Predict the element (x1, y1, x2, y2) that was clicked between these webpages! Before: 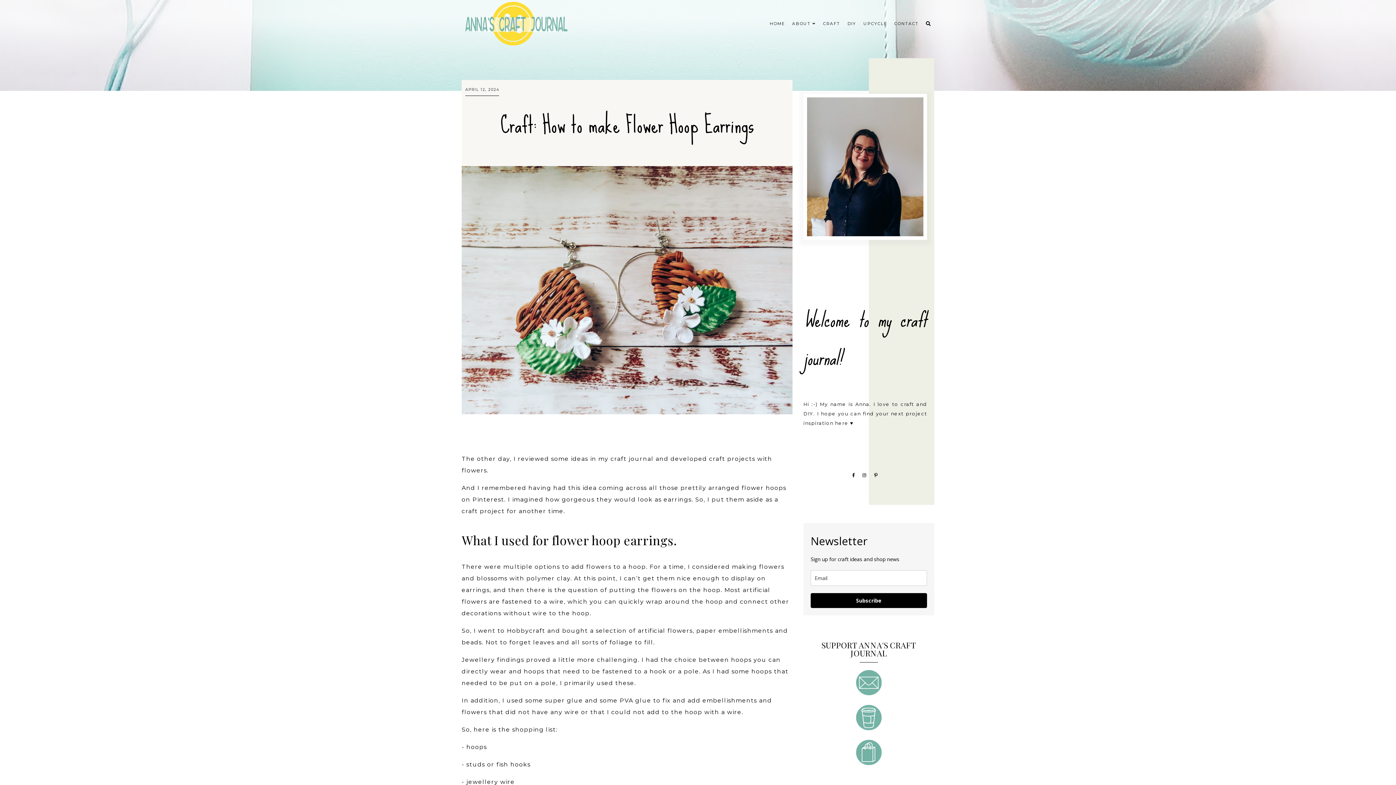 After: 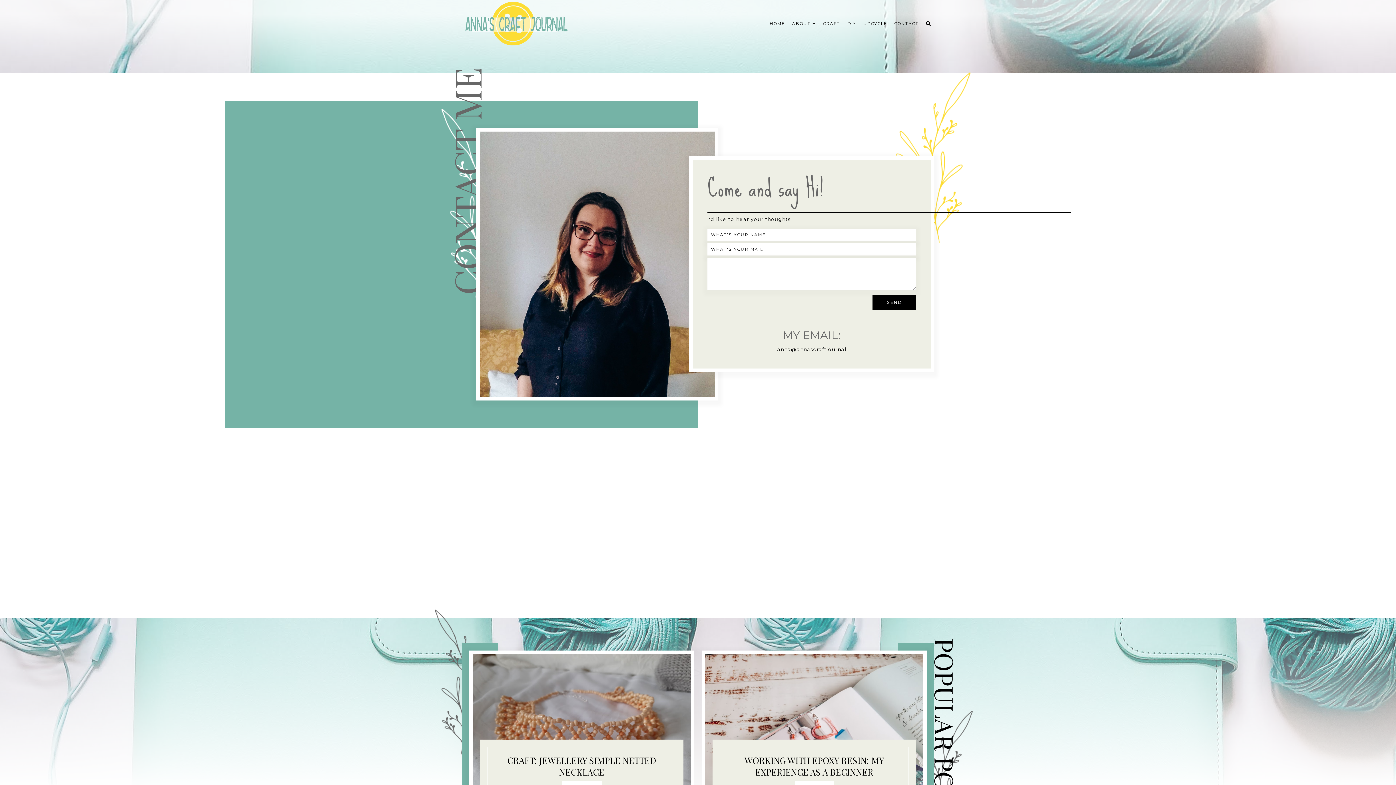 Action: bbox: (894, 20, 918, 26) label: CONTACT